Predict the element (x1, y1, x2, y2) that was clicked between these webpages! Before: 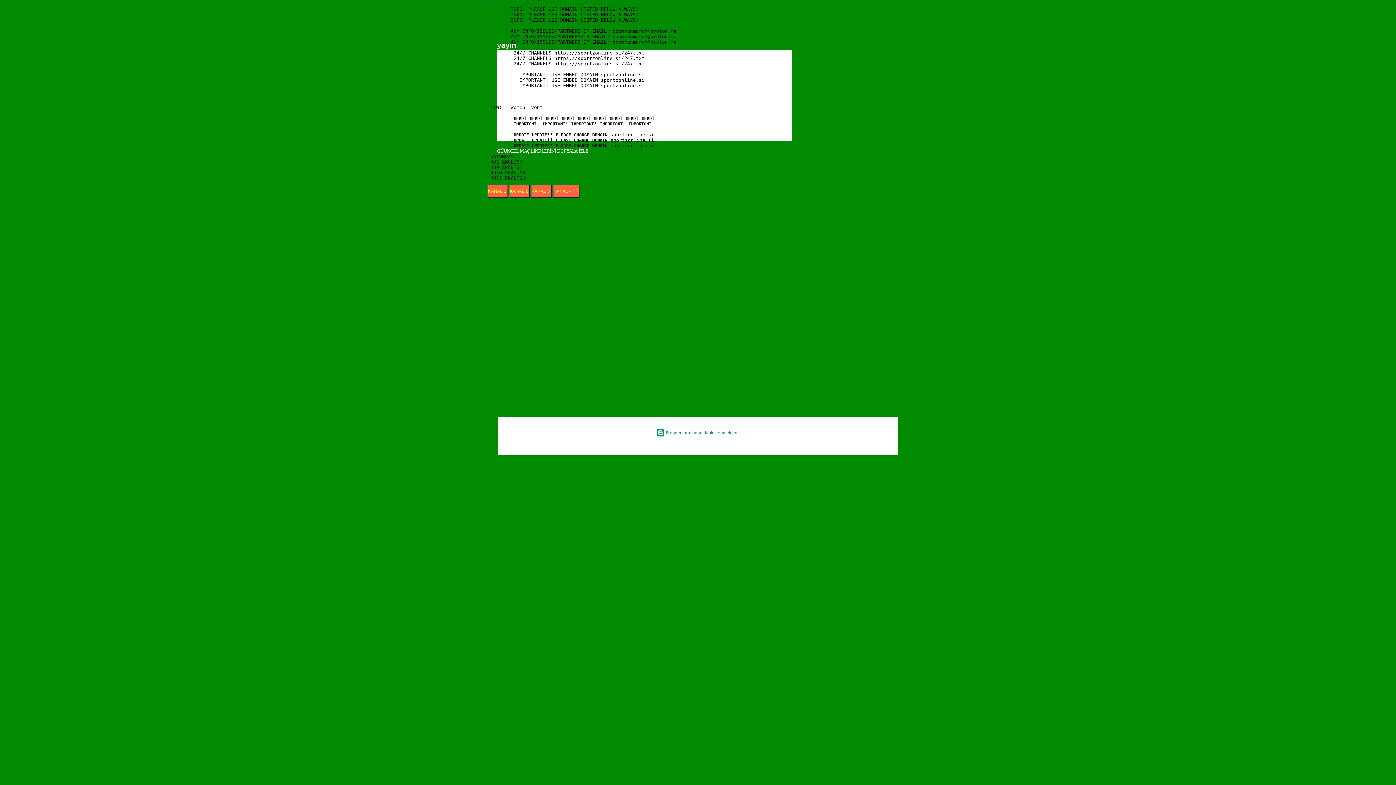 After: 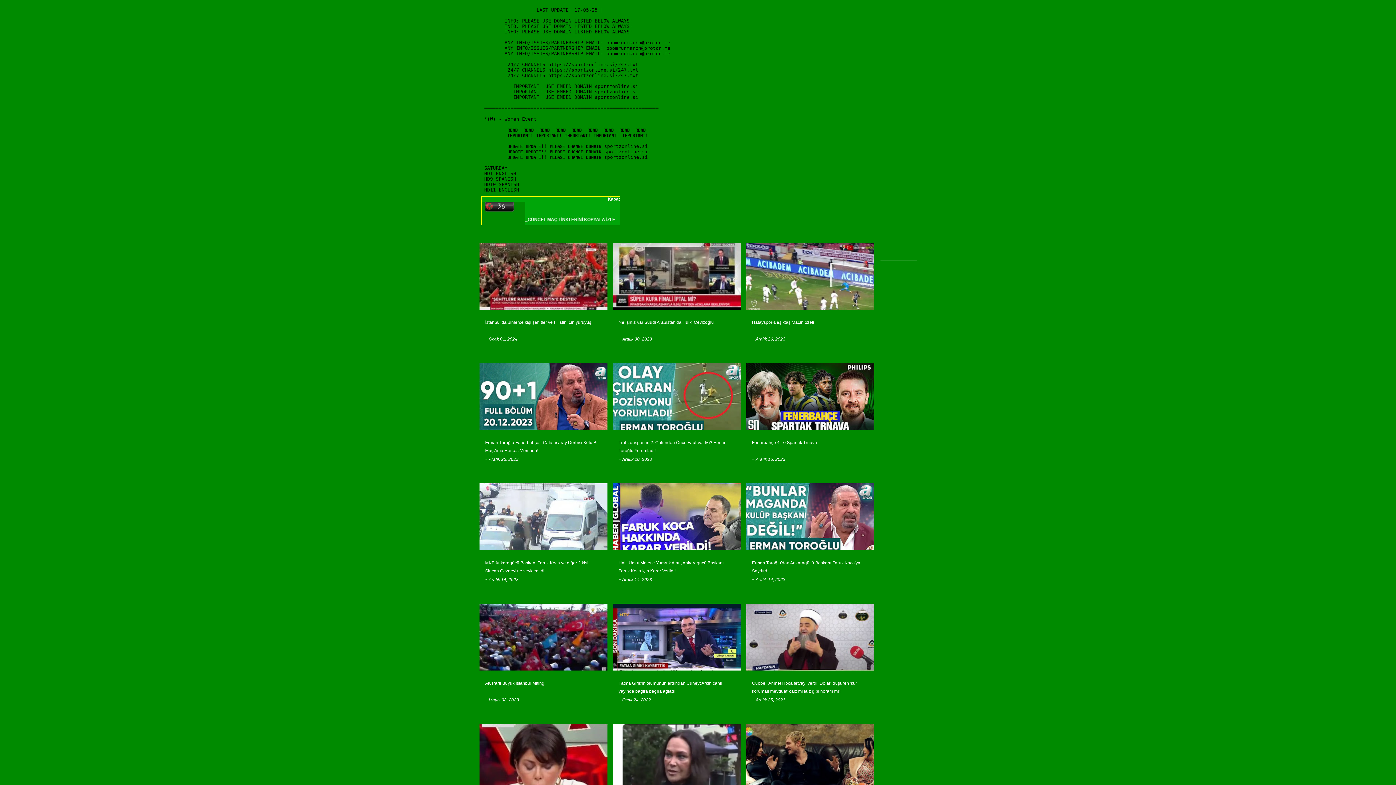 Action: bbox: (485, 0, 494, 8)